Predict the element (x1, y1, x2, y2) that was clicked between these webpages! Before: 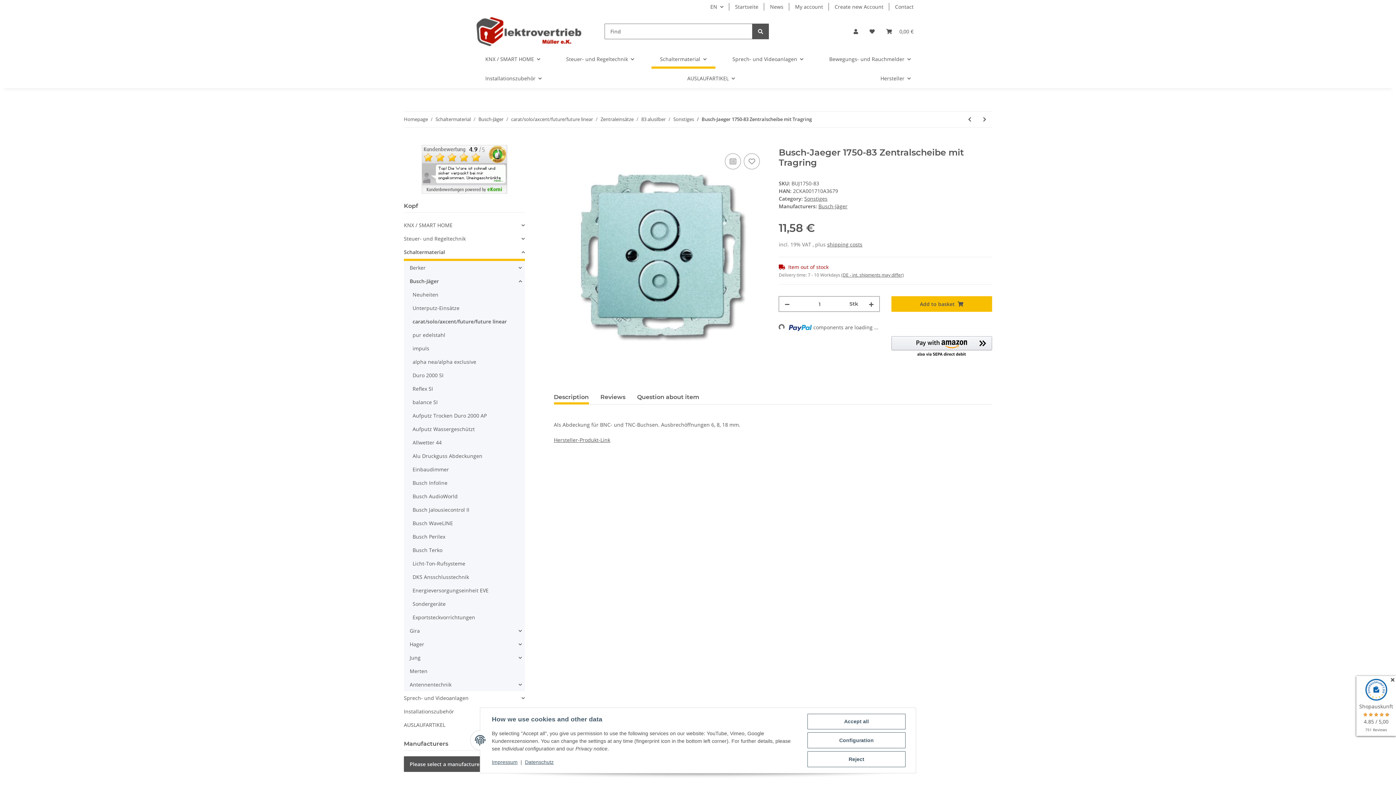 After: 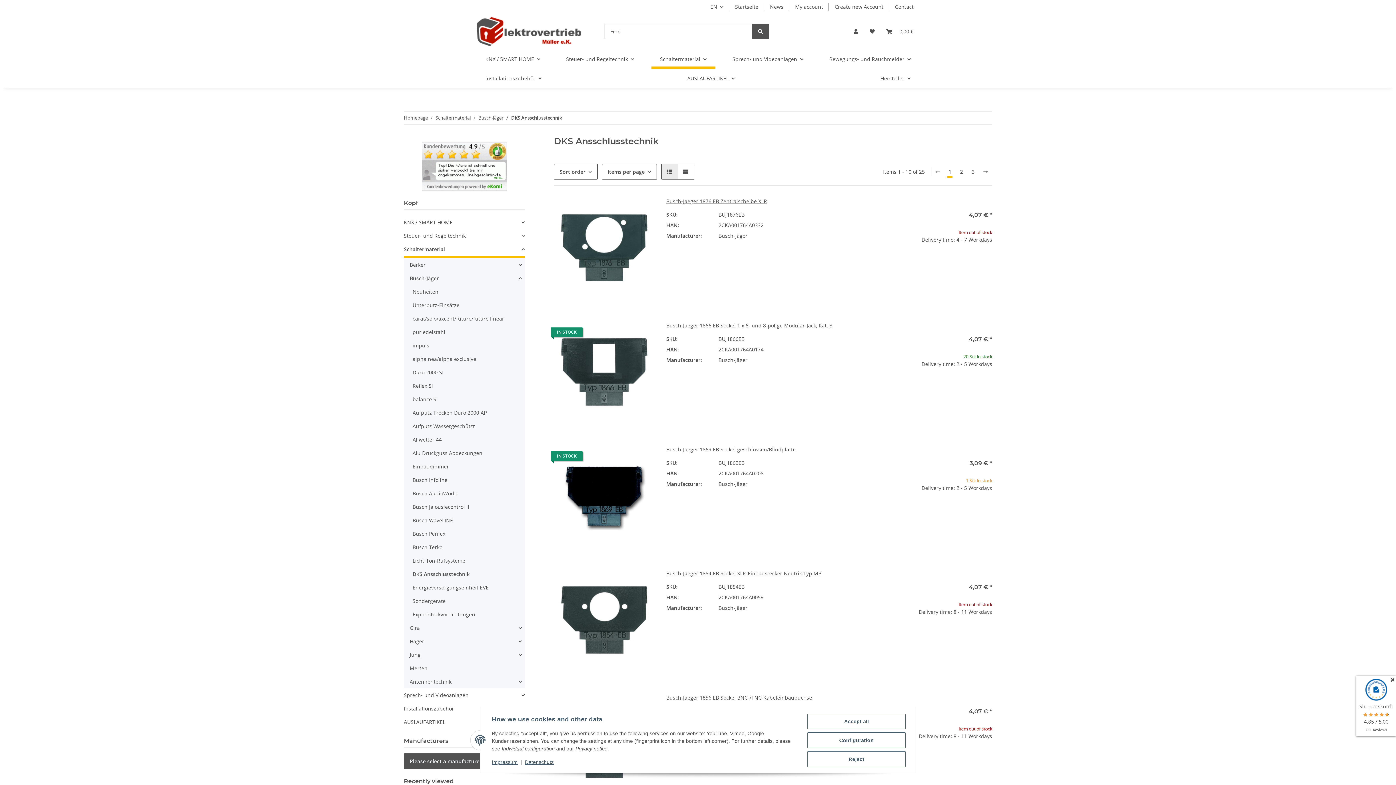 Action: bbox: (409, 570, 524, 584) label: DKS Ansschlusstechnik